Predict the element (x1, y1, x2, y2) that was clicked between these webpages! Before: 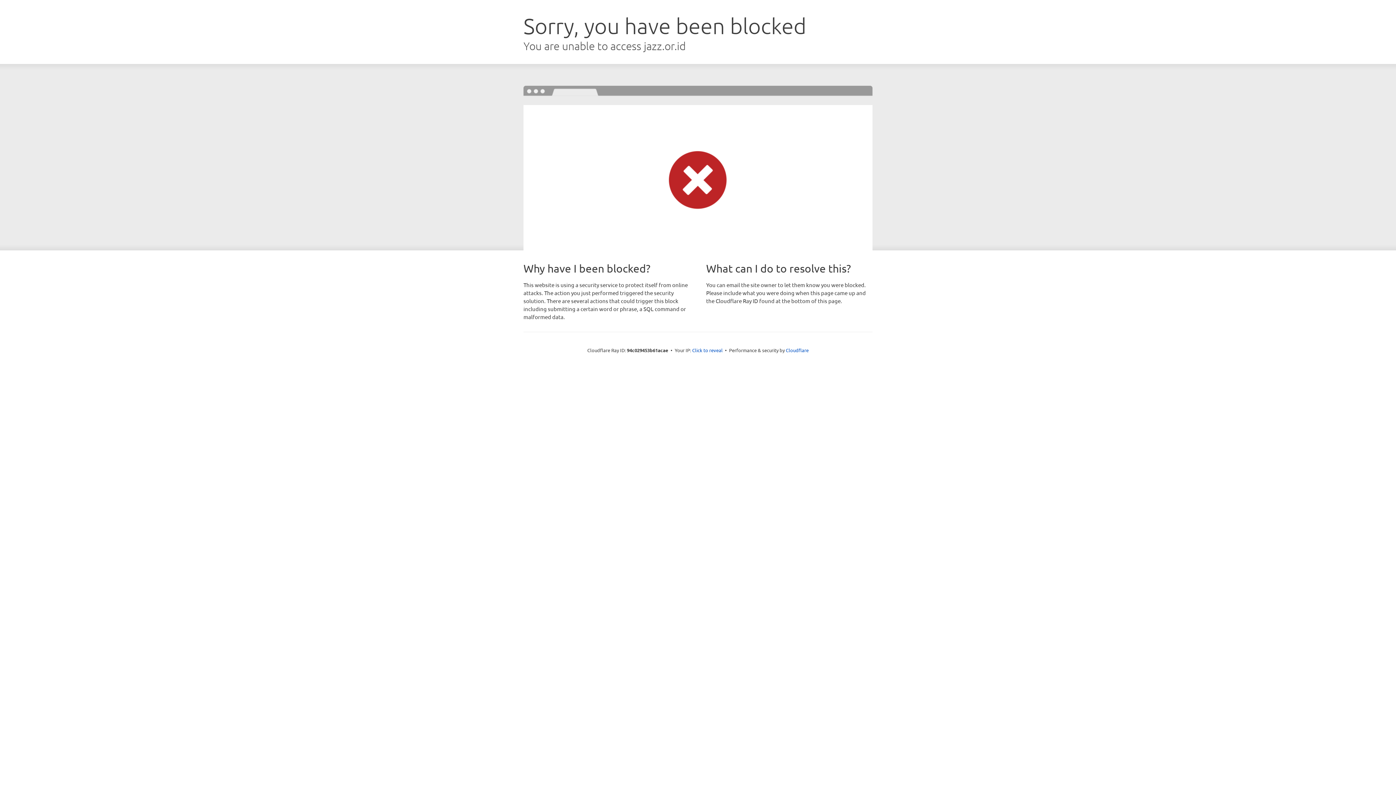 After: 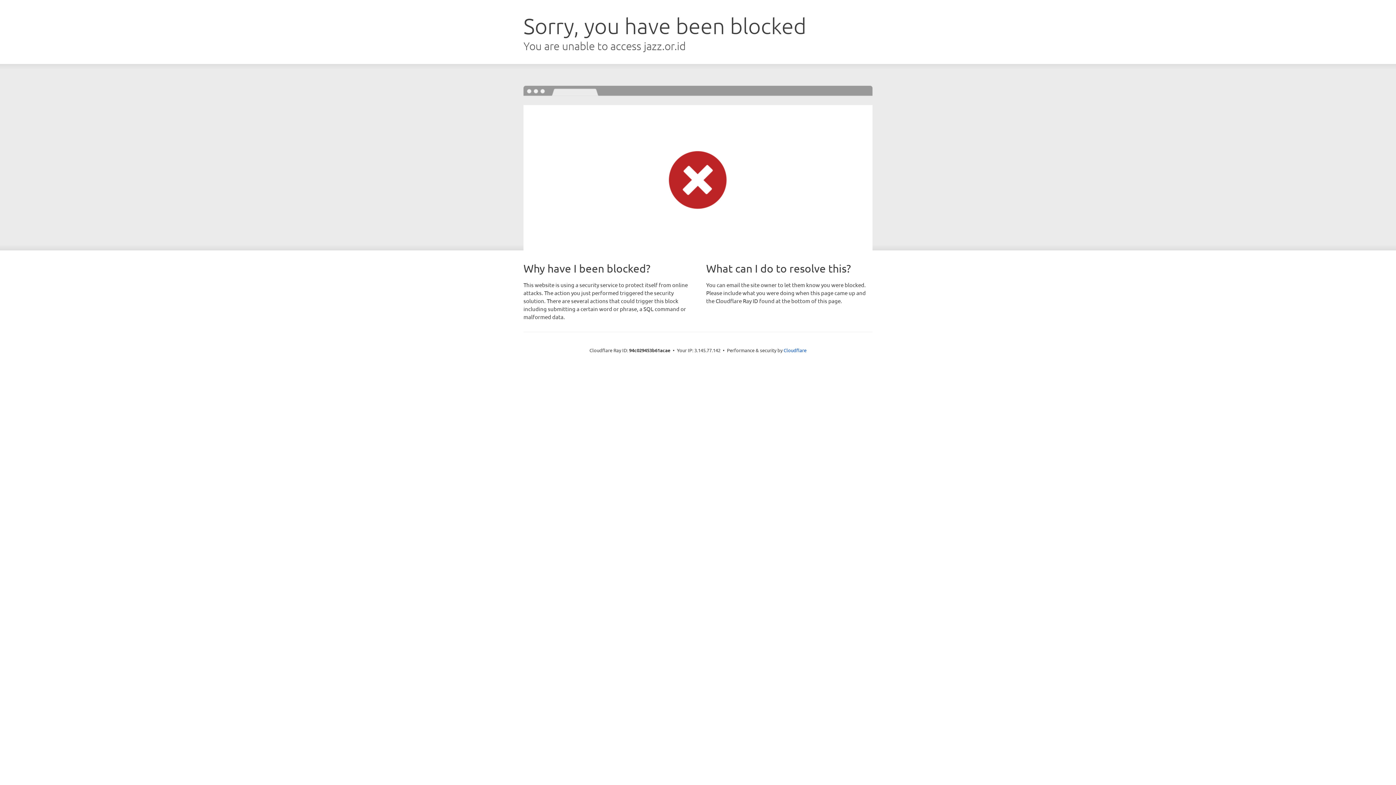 Action: label: Click to reveal bbox: (692, 346, 722, 353)